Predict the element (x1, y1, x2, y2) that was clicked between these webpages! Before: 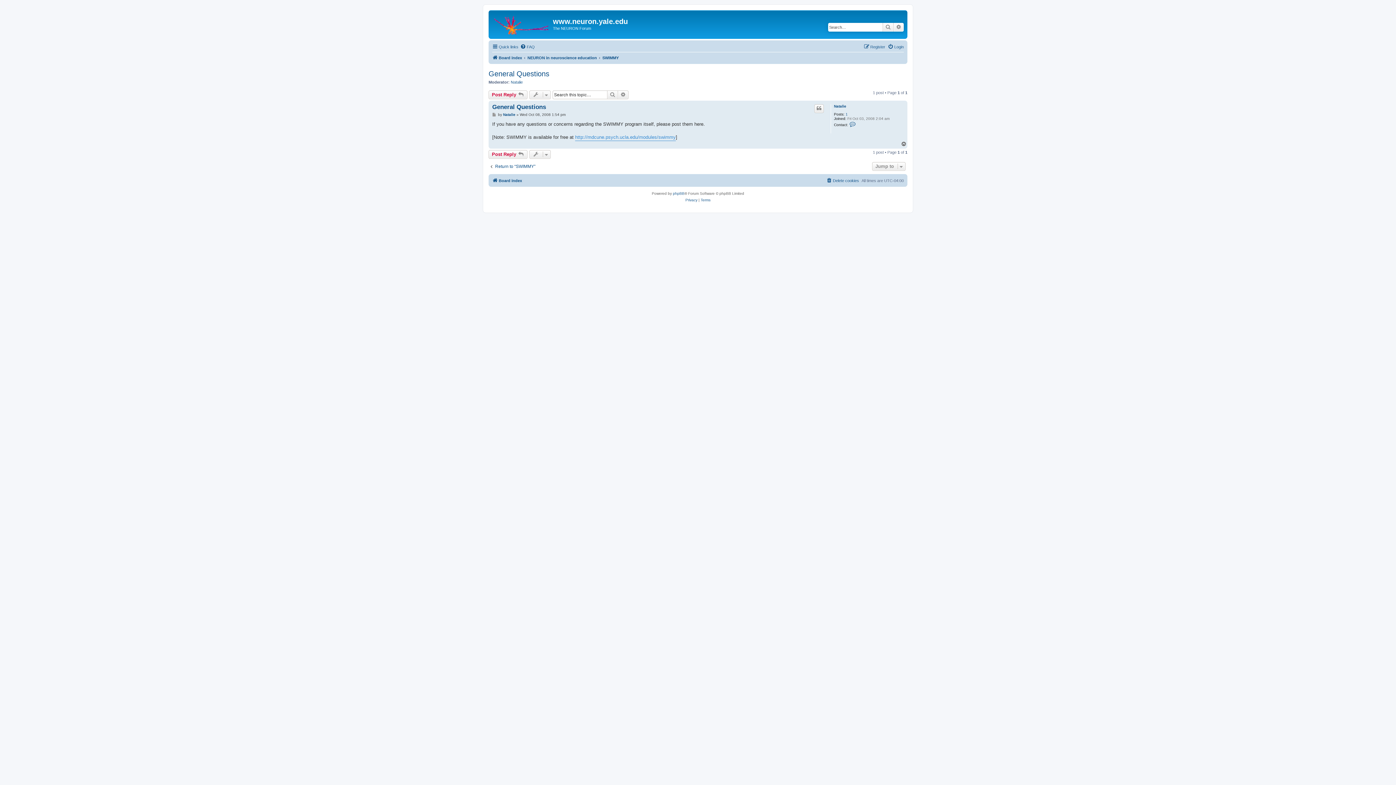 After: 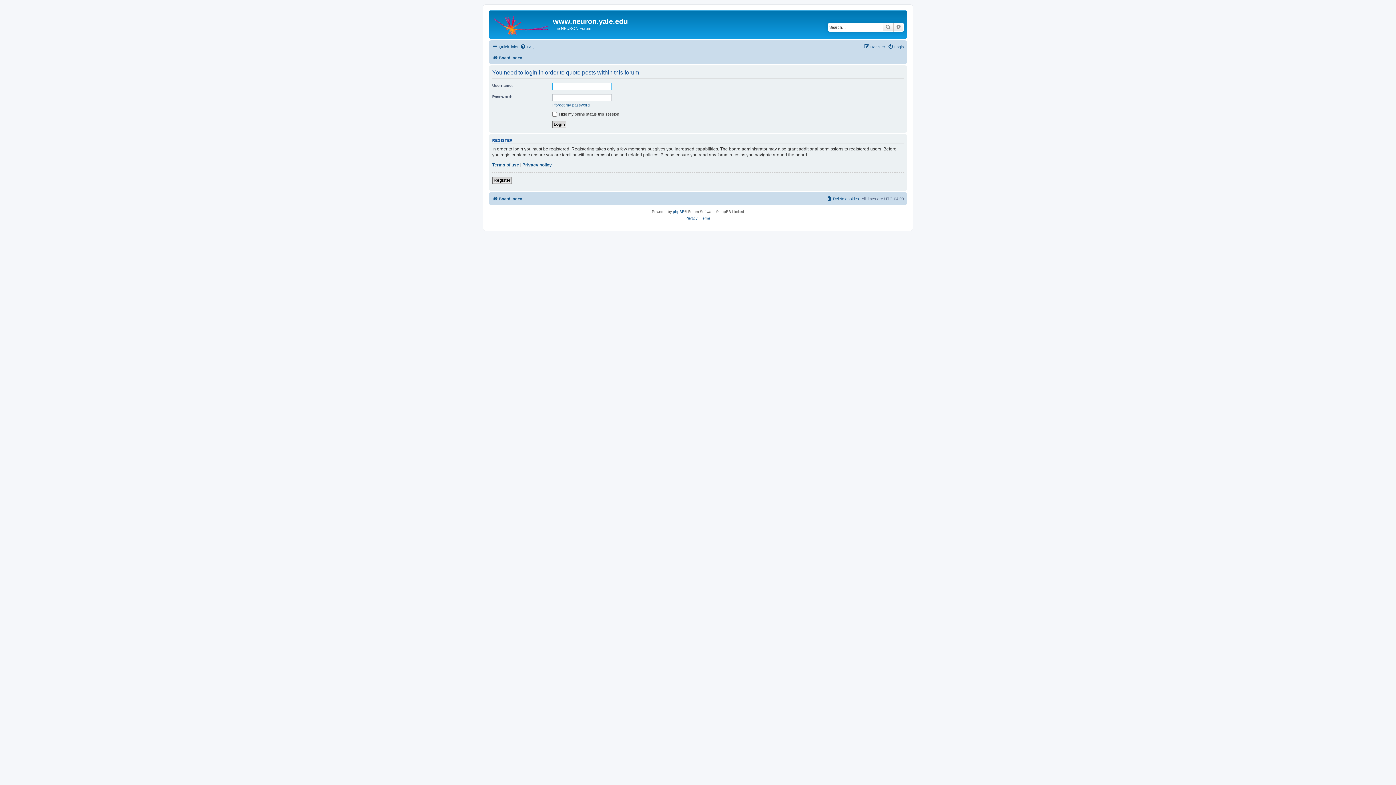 Action: bbox: (814, 104, 824, 113) label: Quote